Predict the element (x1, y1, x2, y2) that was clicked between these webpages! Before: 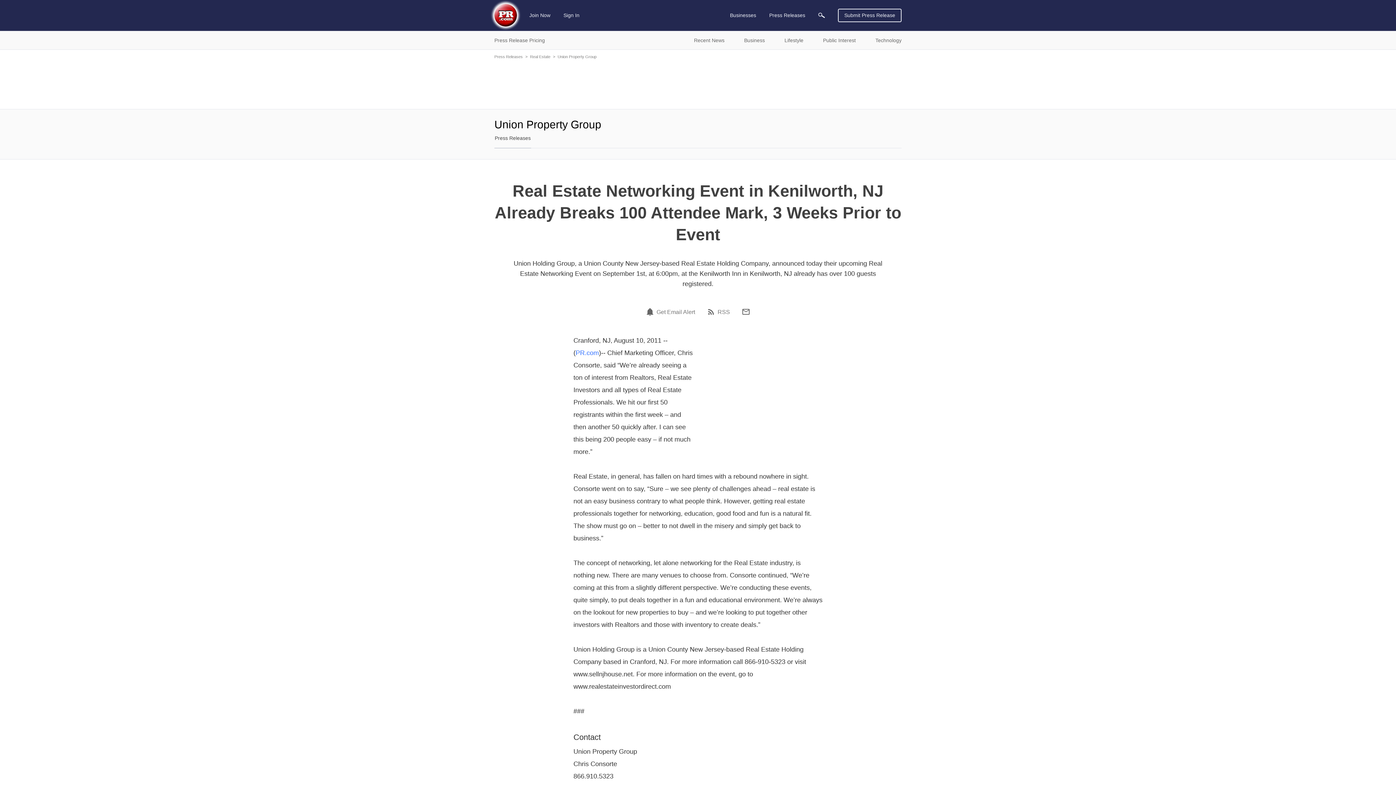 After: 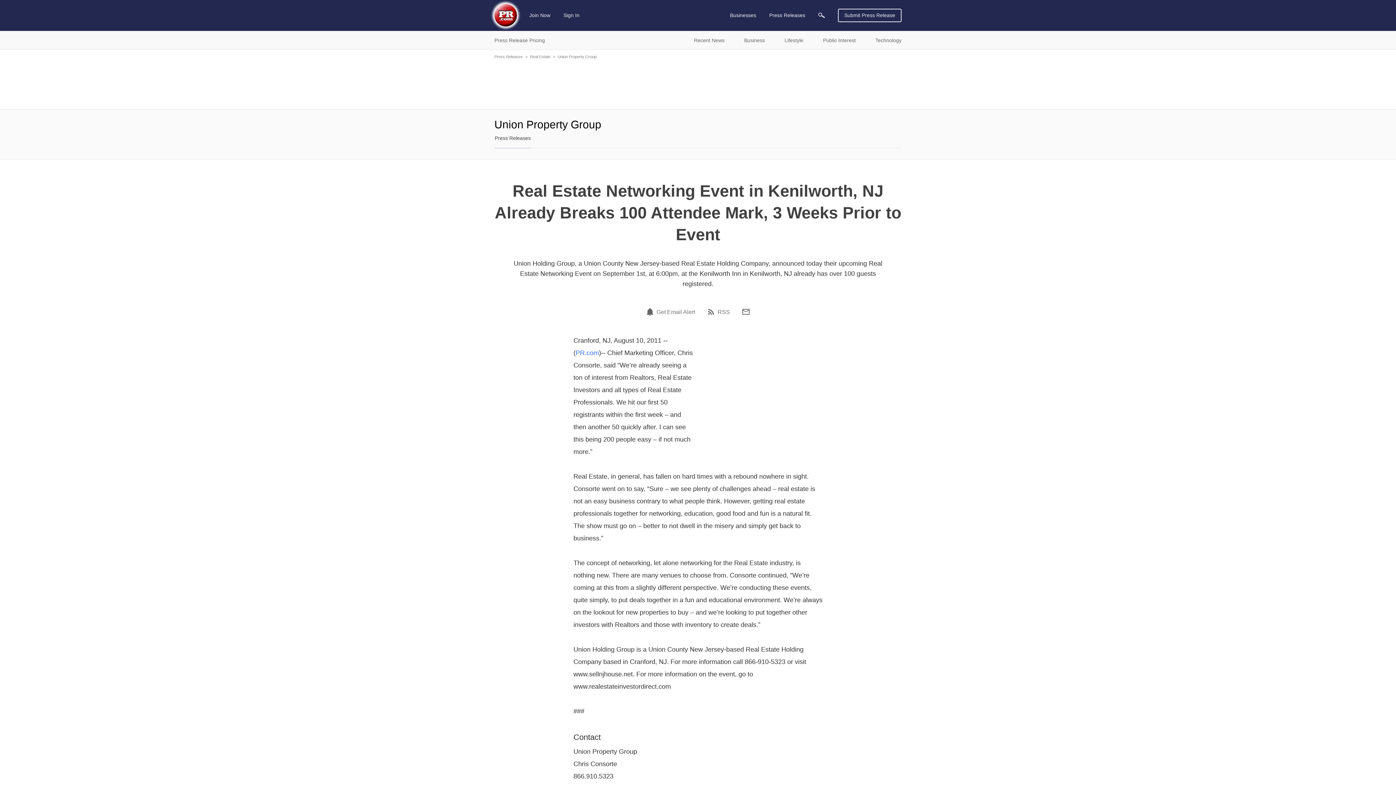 Action: label: Email bbox: (741, 307, 750, 316)